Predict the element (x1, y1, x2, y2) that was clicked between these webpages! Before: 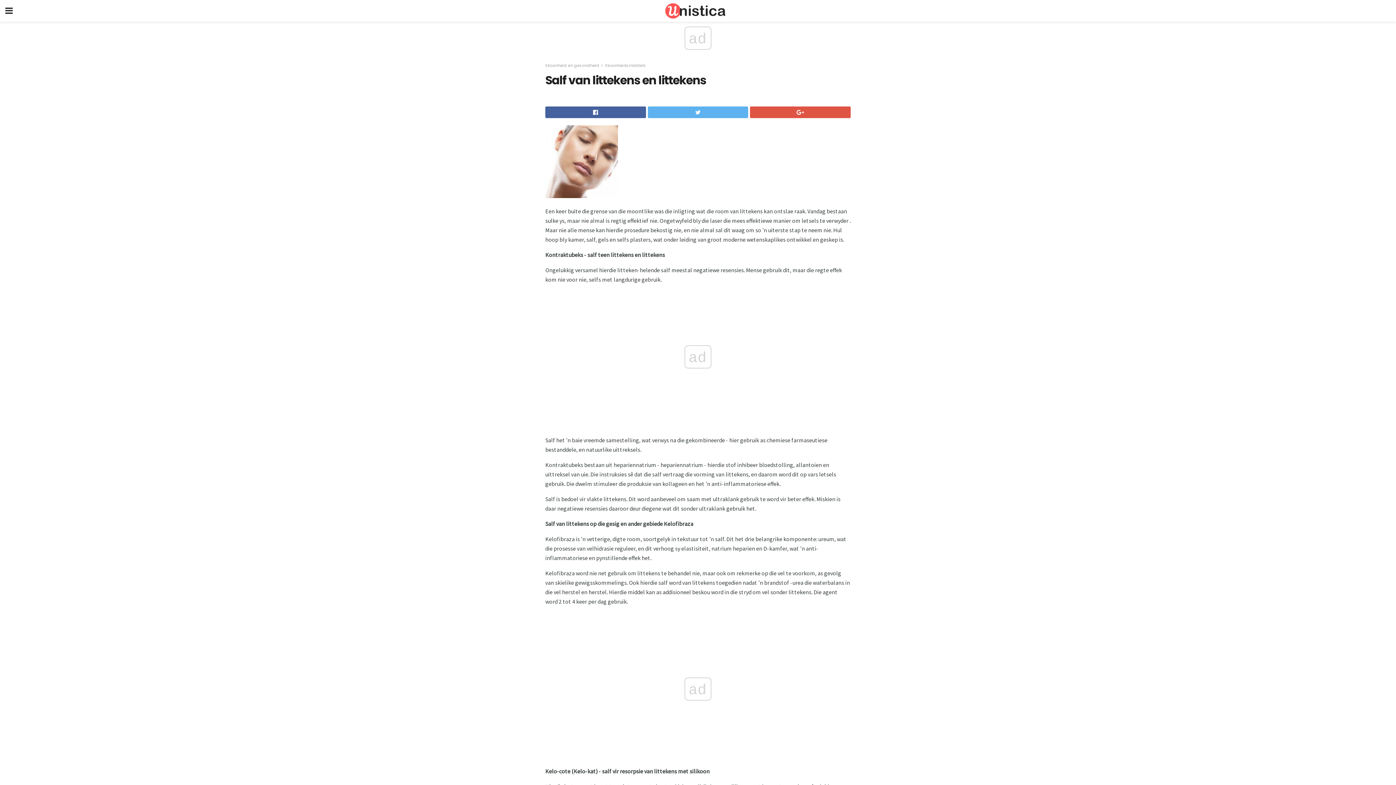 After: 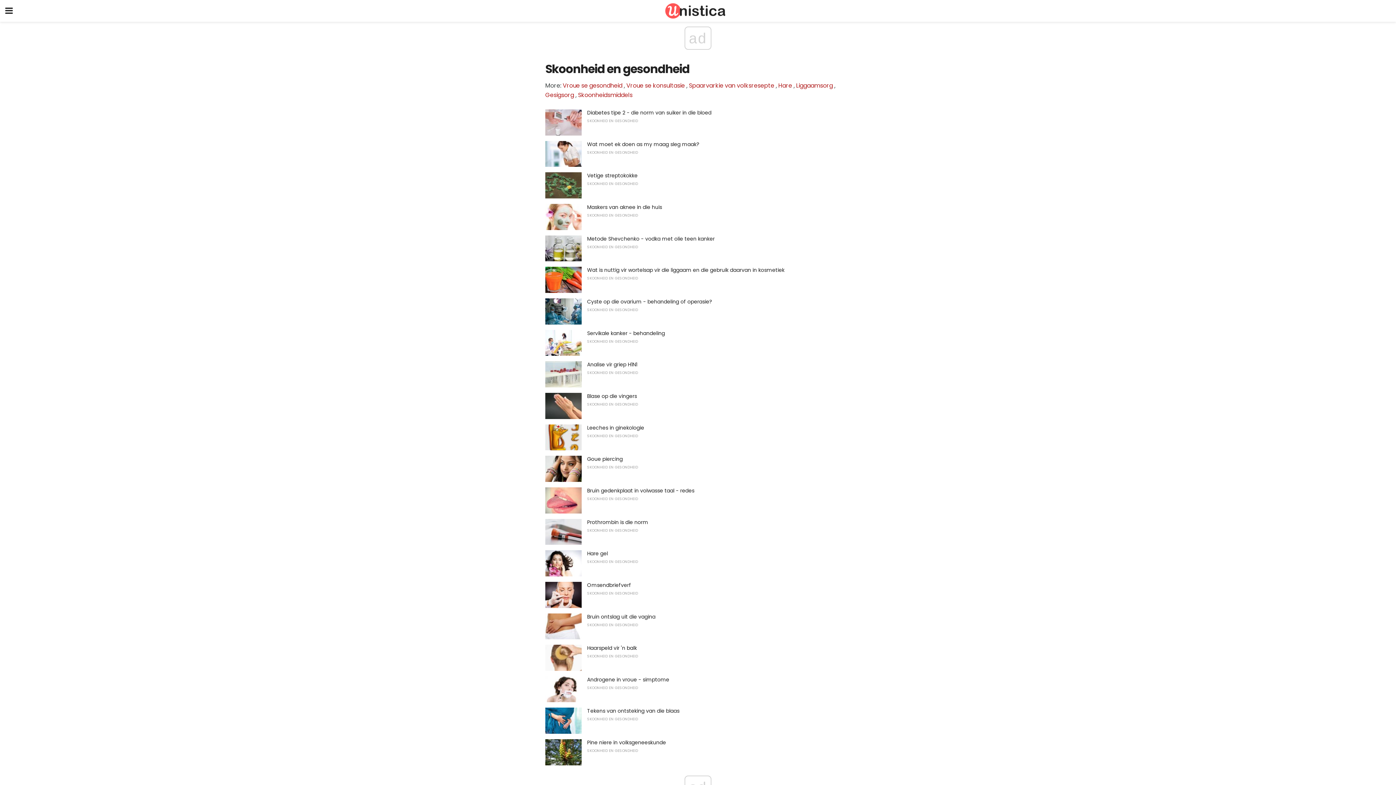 Action: label: Skoonheid en gesondheid bbox: (545, 62, 599, 68)